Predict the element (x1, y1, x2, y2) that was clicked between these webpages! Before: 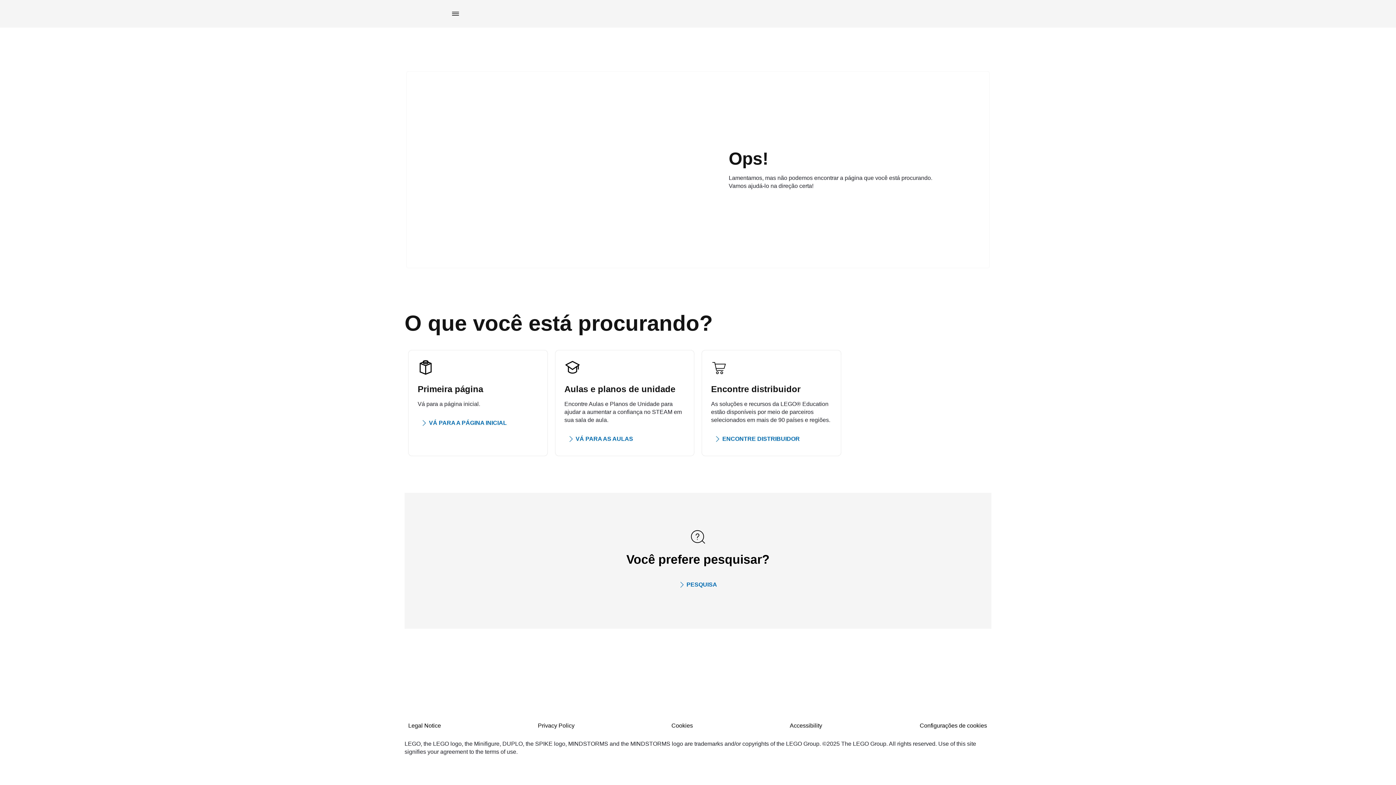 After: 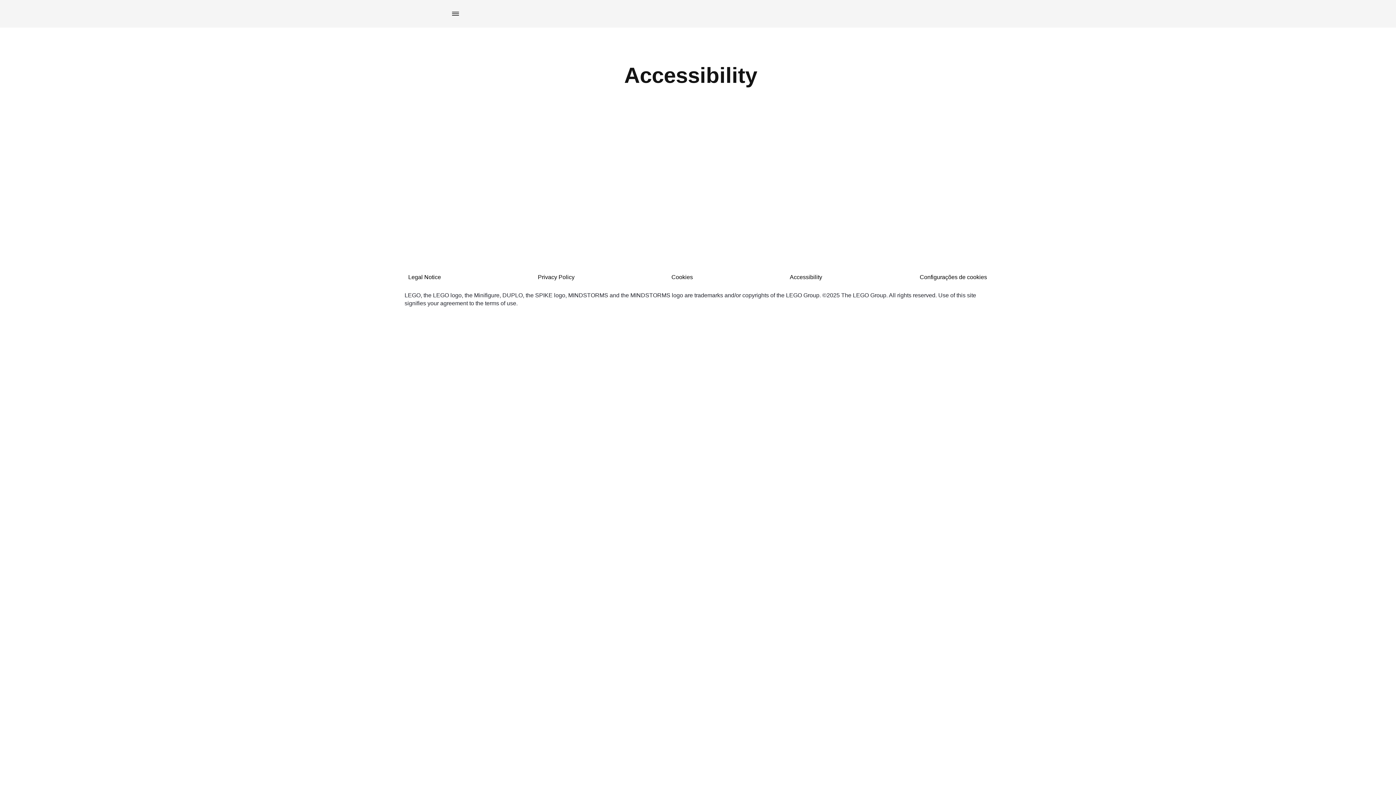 Action: label: Accessibility bbox: (786, 717, 826, 734)